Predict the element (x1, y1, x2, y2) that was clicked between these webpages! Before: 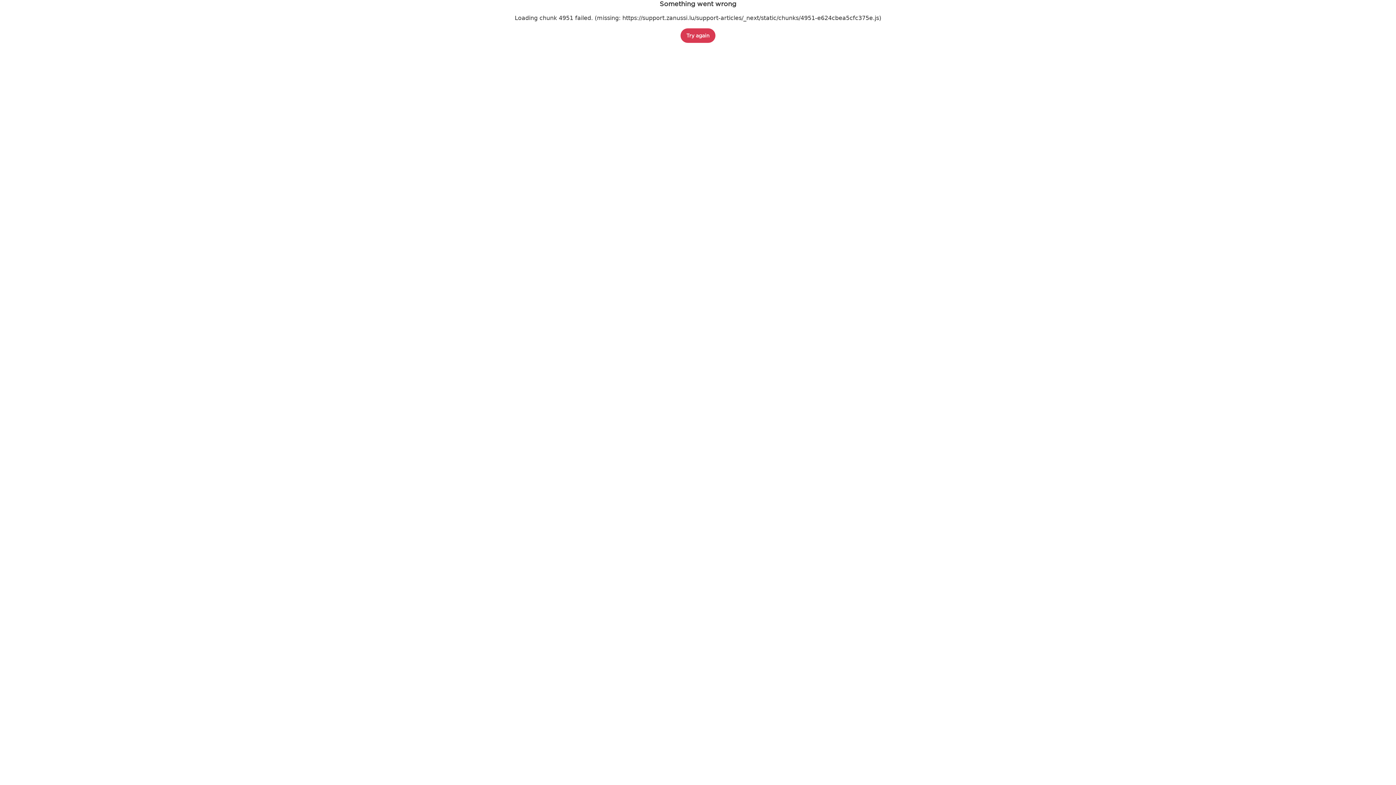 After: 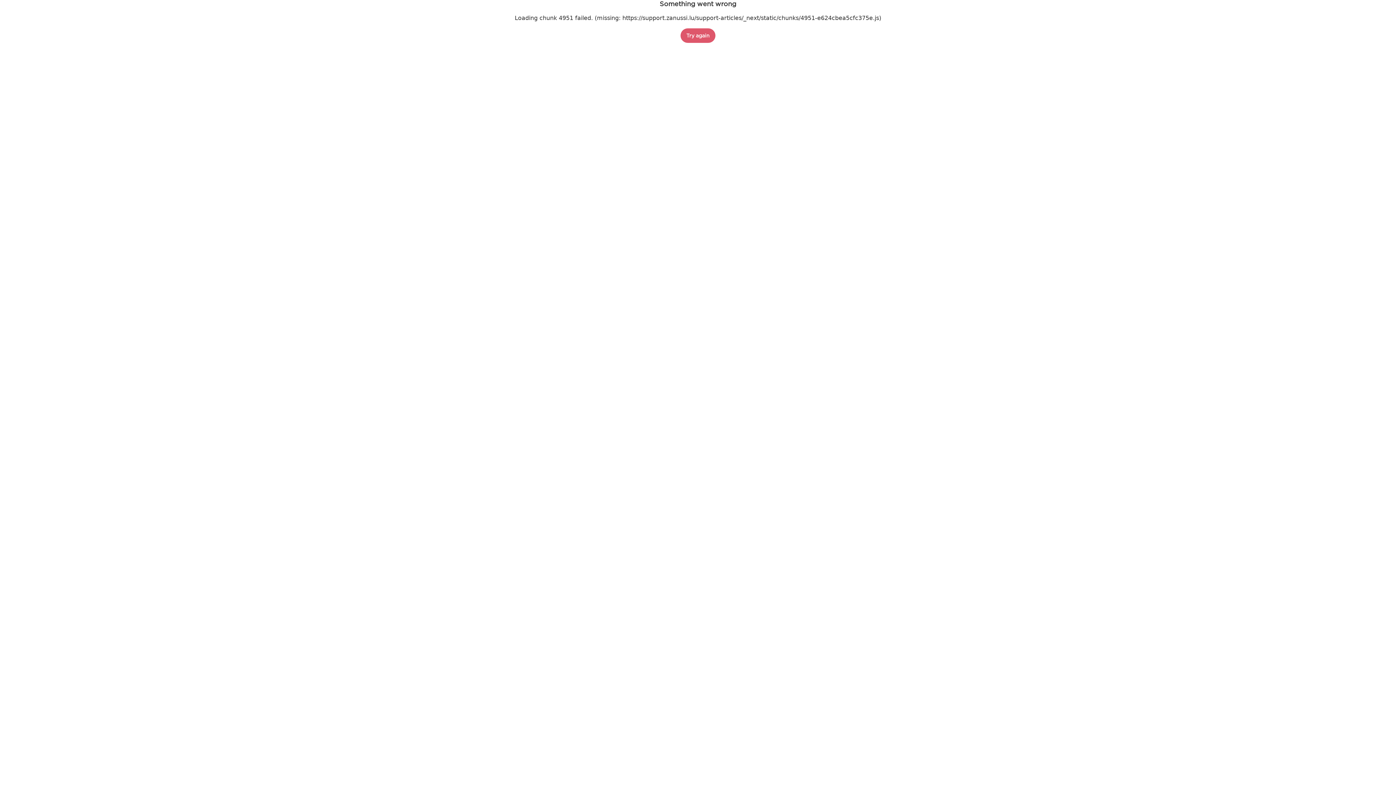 Action: label: Try again bbox: (680, 28, 715, 42)